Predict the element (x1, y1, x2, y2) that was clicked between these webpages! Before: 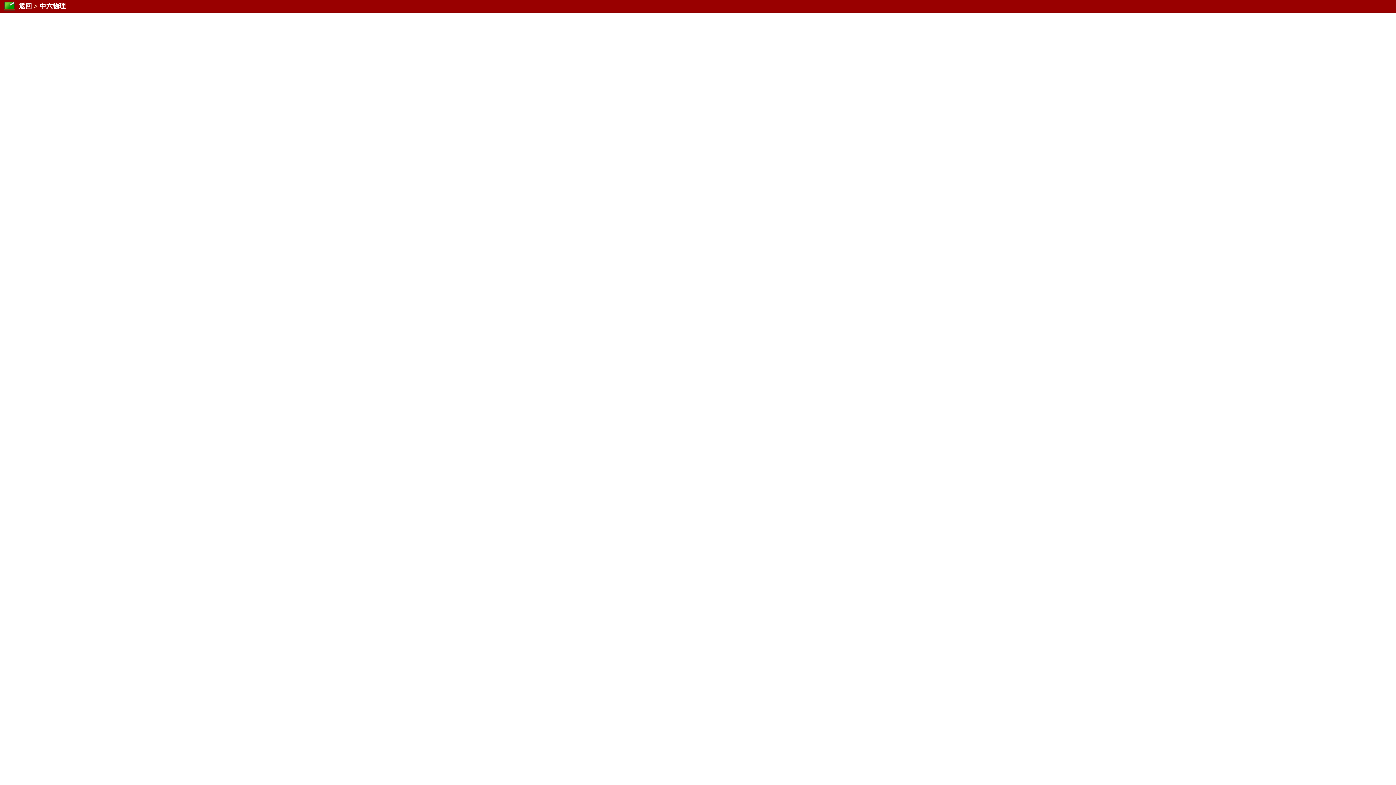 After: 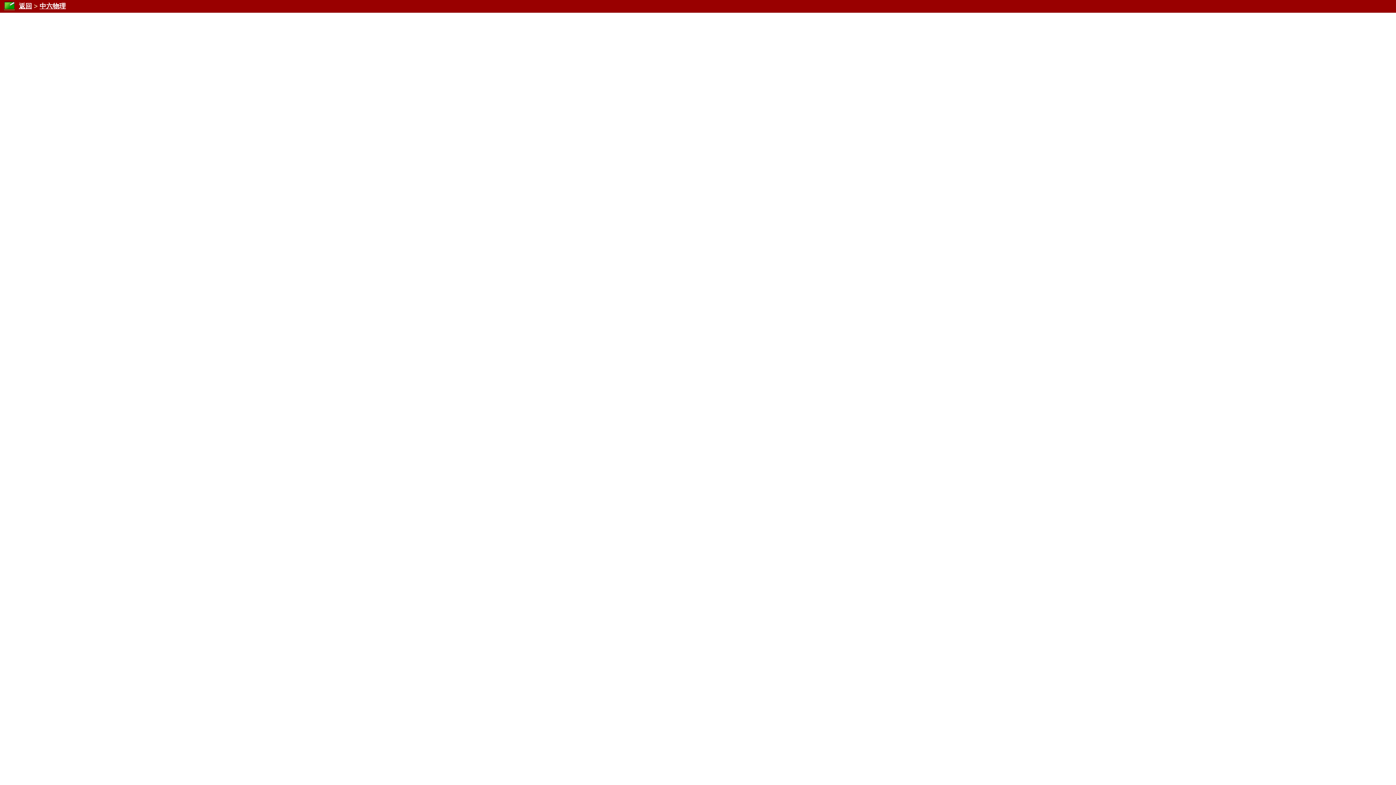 Action: label: 返回 bbox: (18, 2, 32, 9)